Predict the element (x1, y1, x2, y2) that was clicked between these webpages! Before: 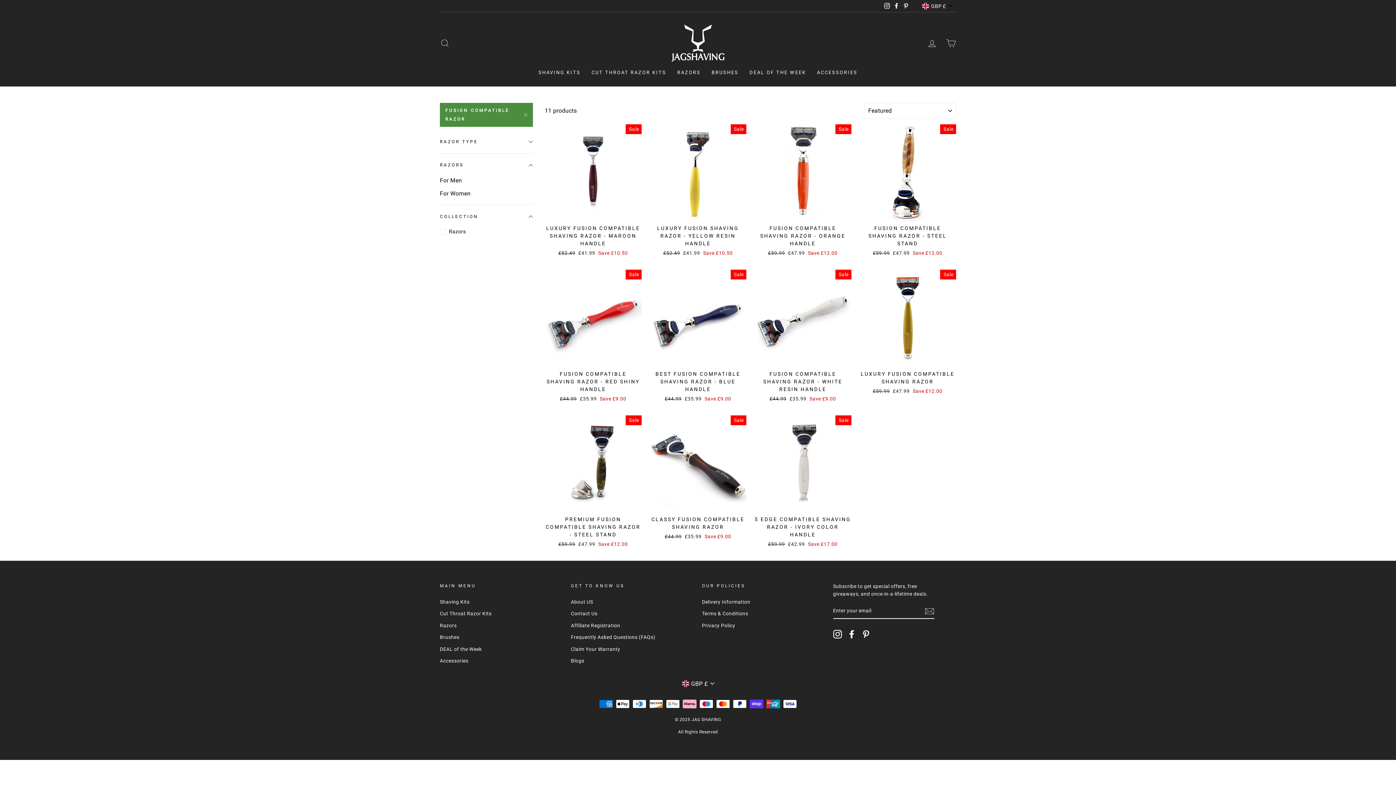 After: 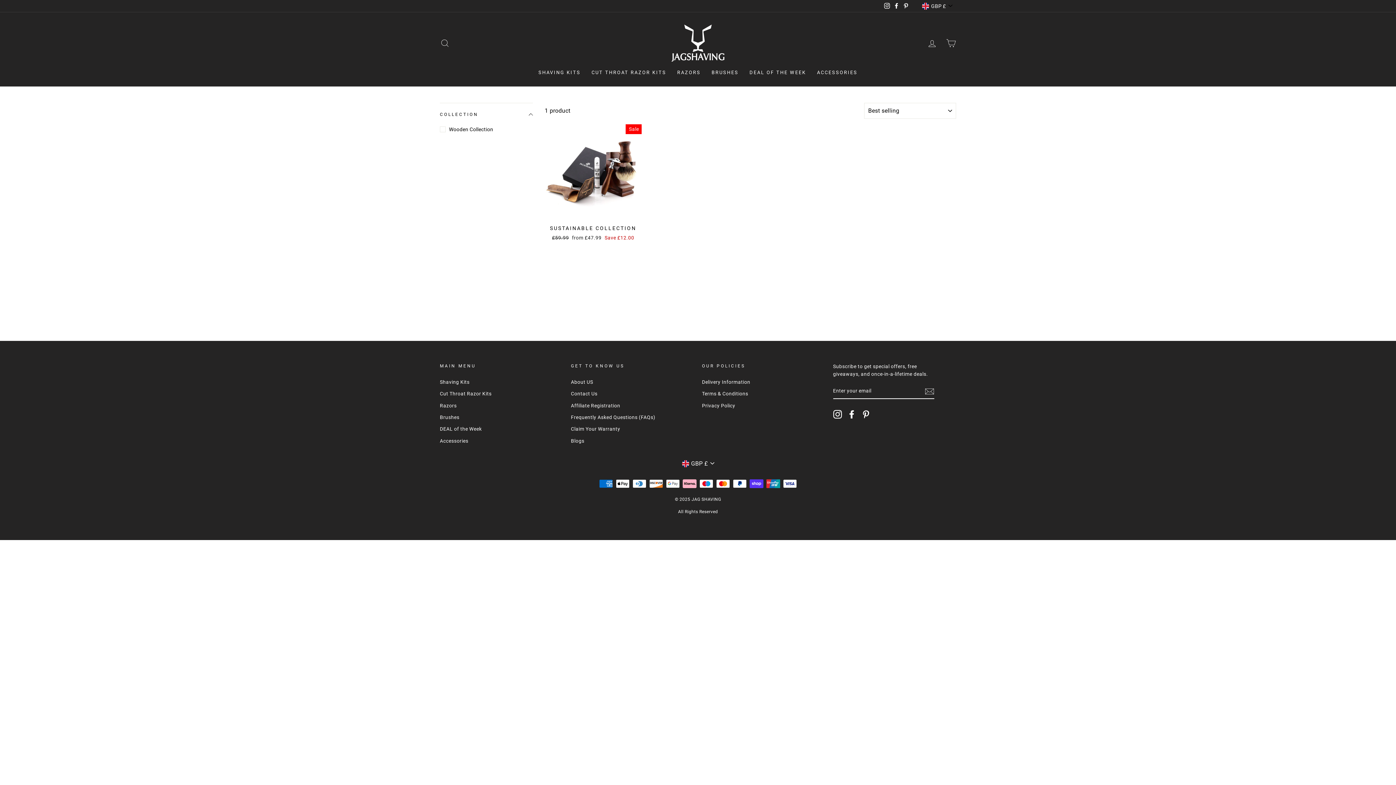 Action: bbox: (744, 66, 811, 79) label: DEAL OF THE WEEK